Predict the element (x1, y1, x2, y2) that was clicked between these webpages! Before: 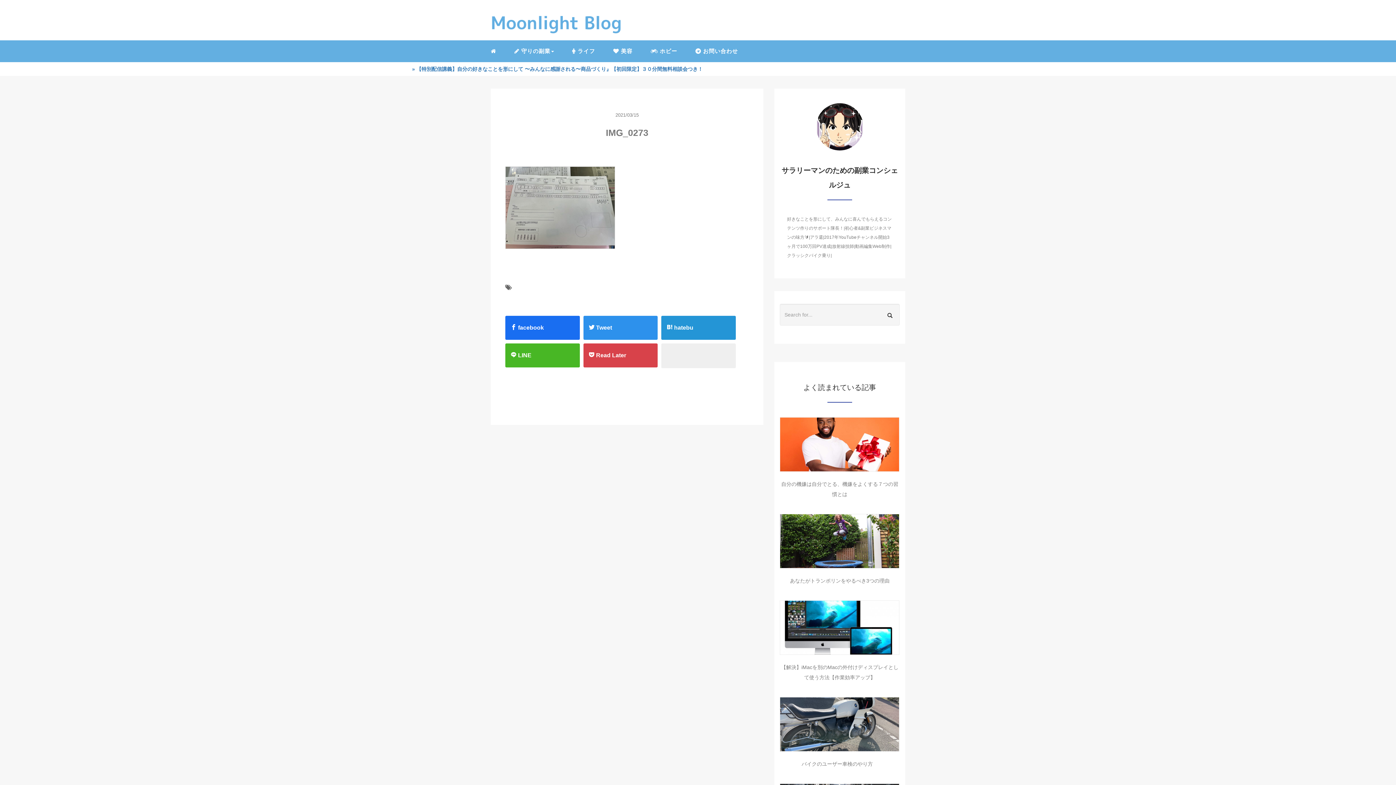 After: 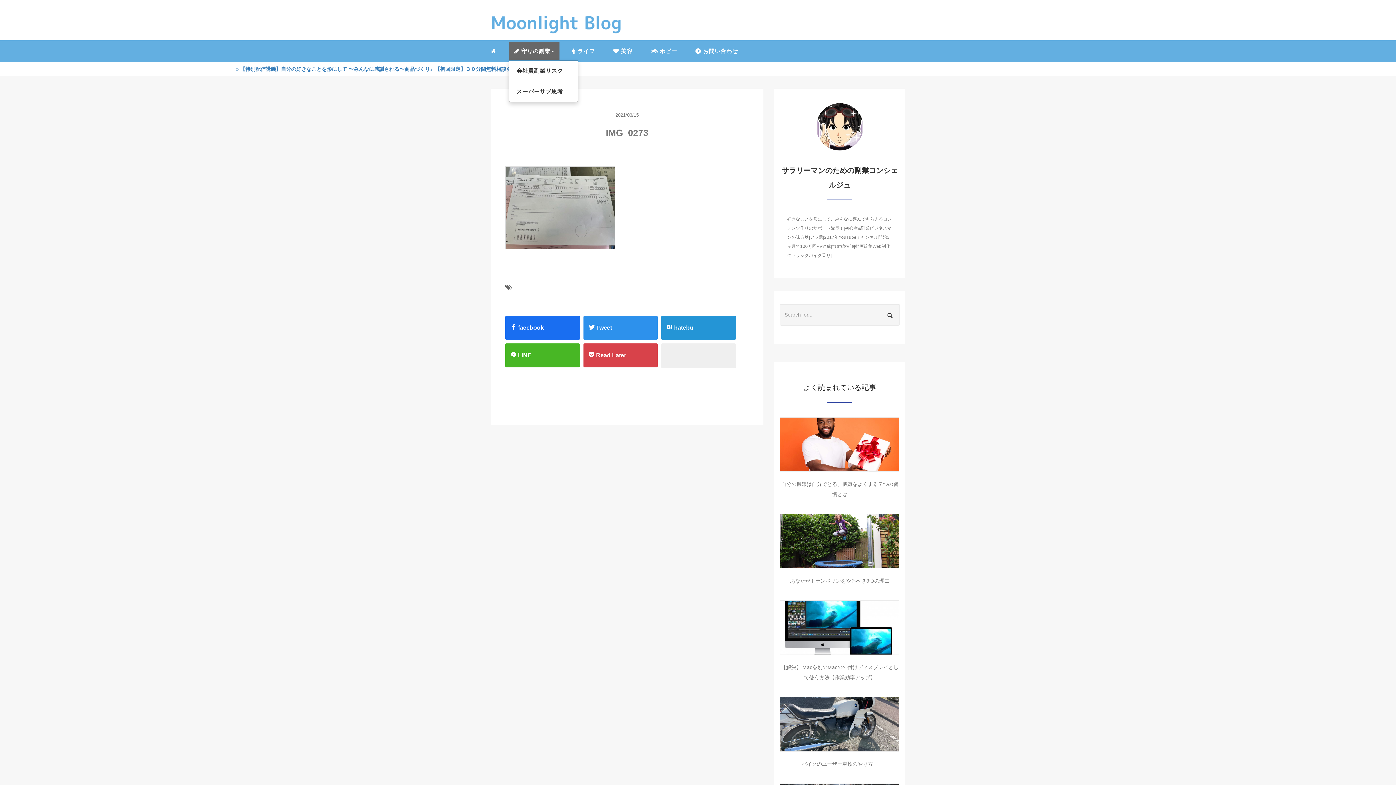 Action: bbox: (509, 42, 559, 60) label:  守りの副業